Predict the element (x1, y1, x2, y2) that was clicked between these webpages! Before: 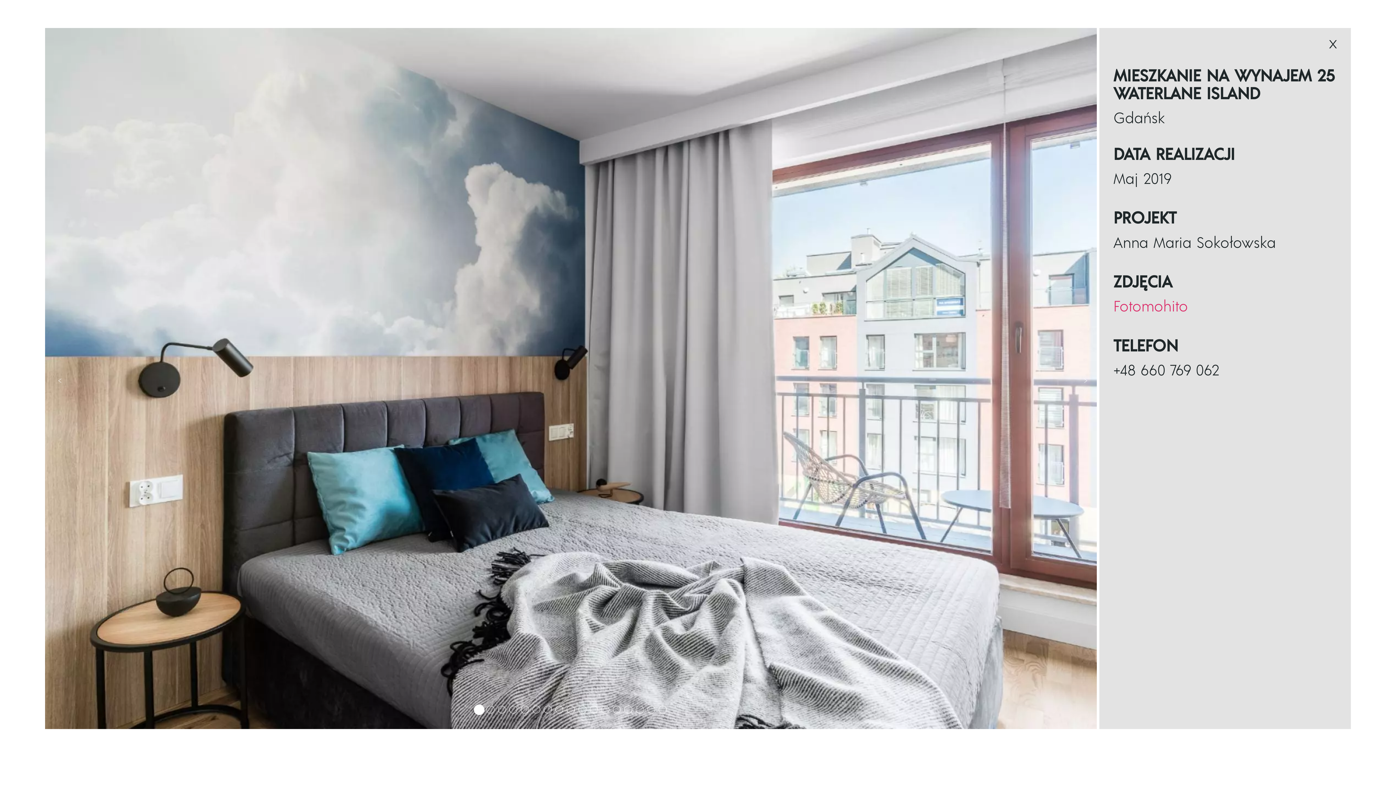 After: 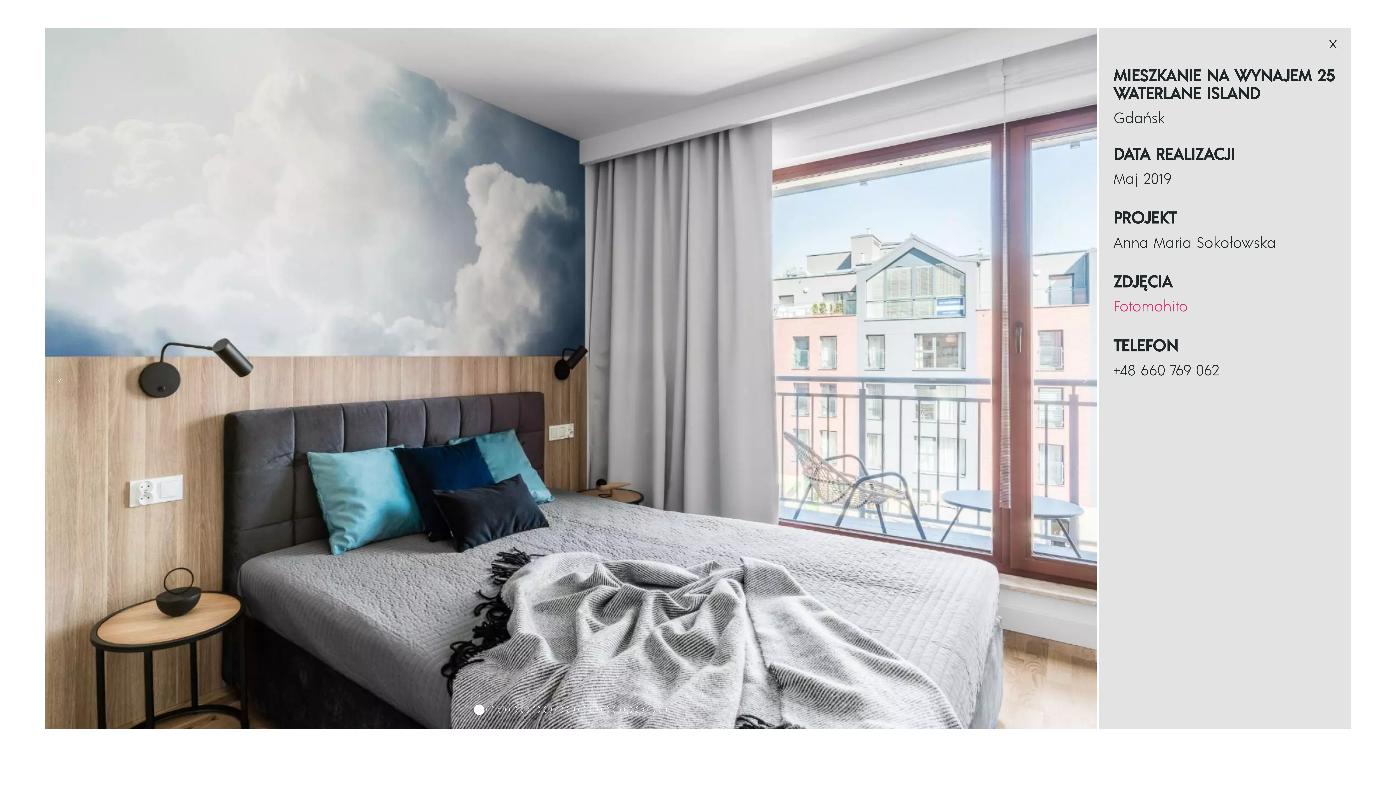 Action: label: Facebook Share Icon bbox: (1113, 704, 1113, 729)